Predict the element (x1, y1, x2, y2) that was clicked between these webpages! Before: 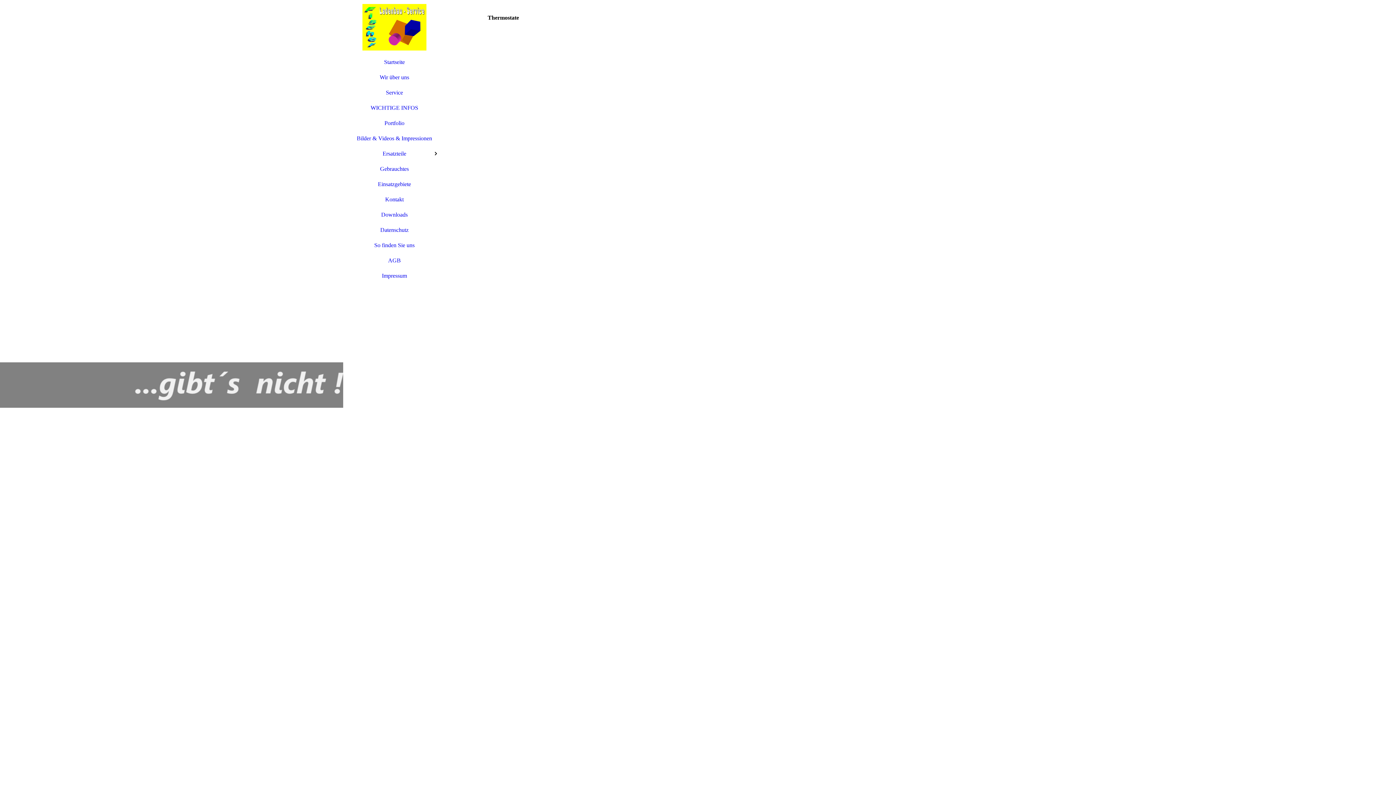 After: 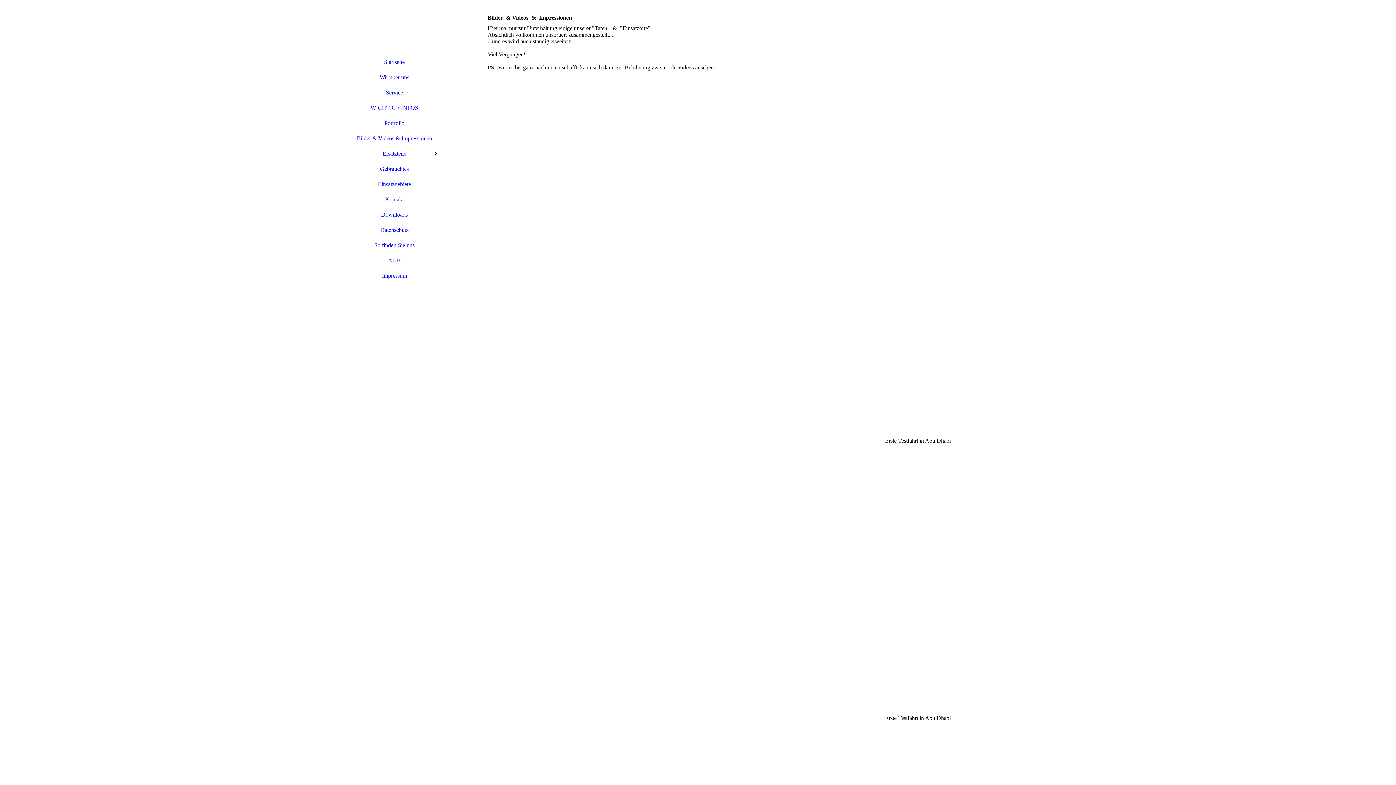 Action: label: Bilder & Videos & Impressionen bbox: (349, 130, 440, 146)